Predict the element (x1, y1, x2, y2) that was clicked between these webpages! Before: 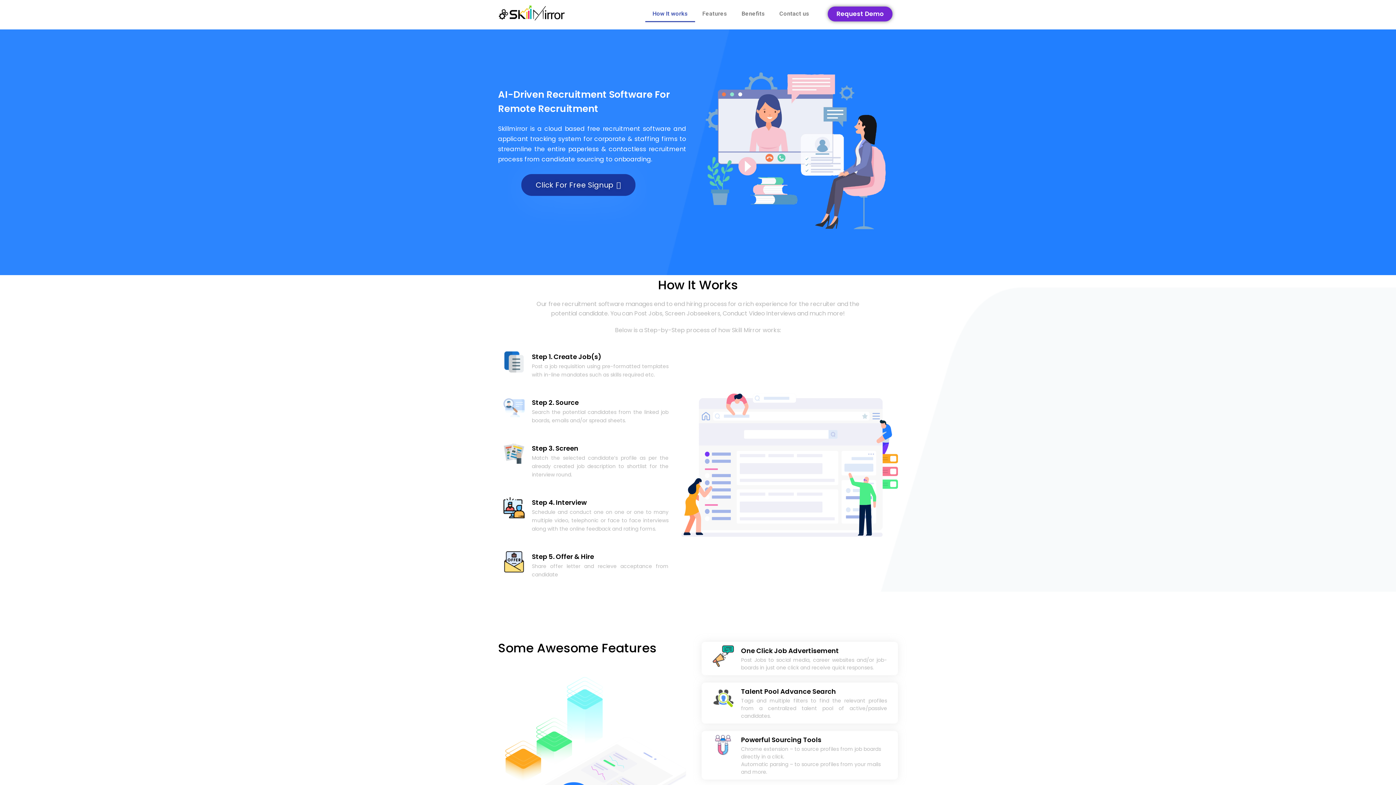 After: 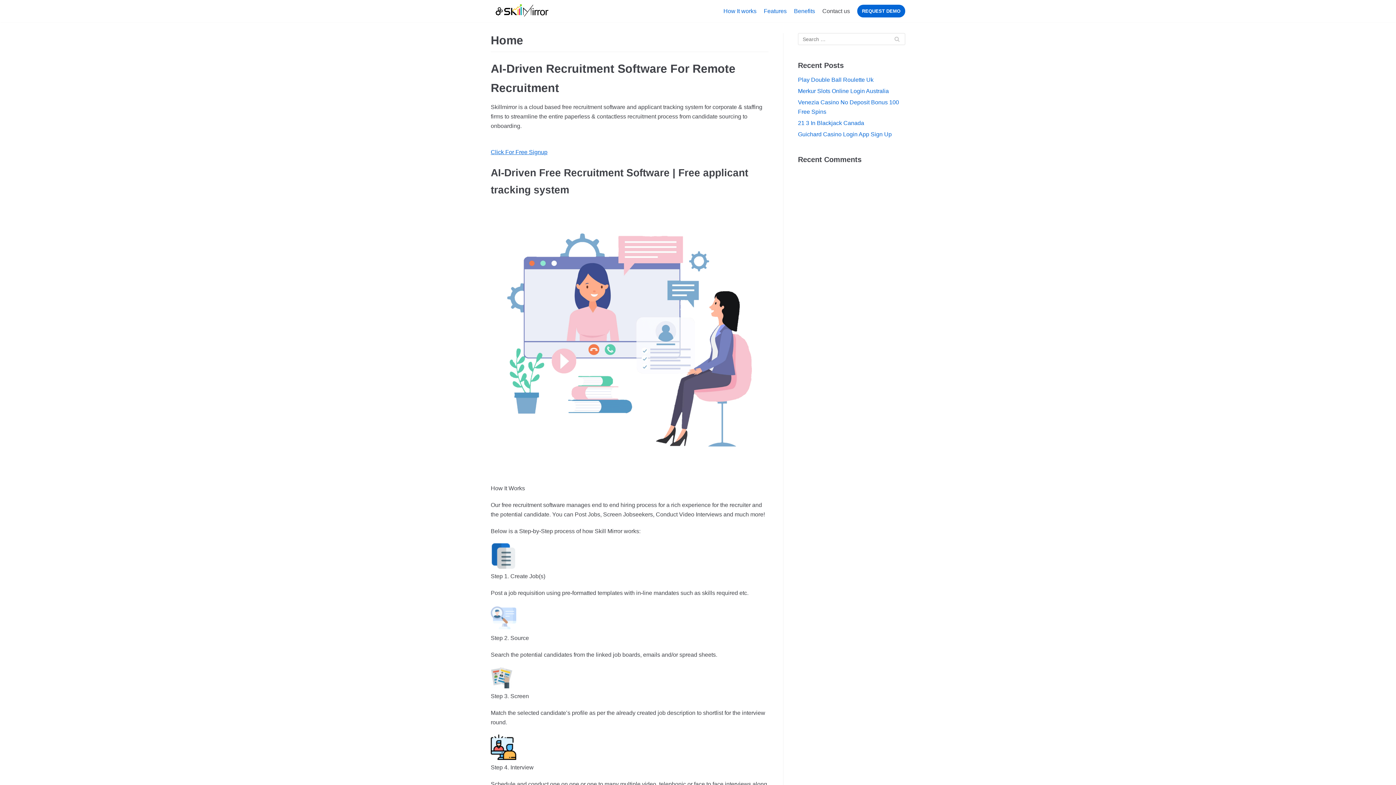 Action: bbox: (695, 5, 734, 22) label: Features